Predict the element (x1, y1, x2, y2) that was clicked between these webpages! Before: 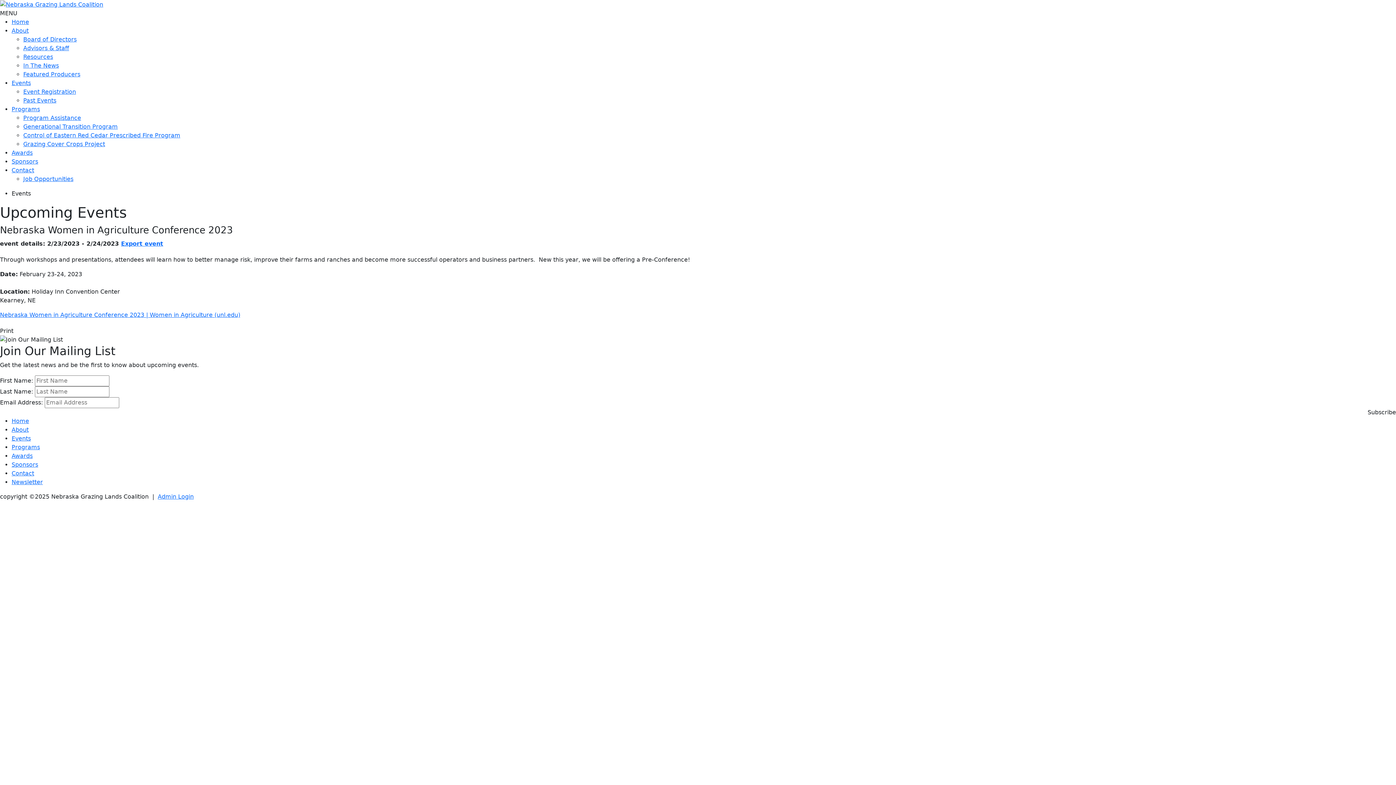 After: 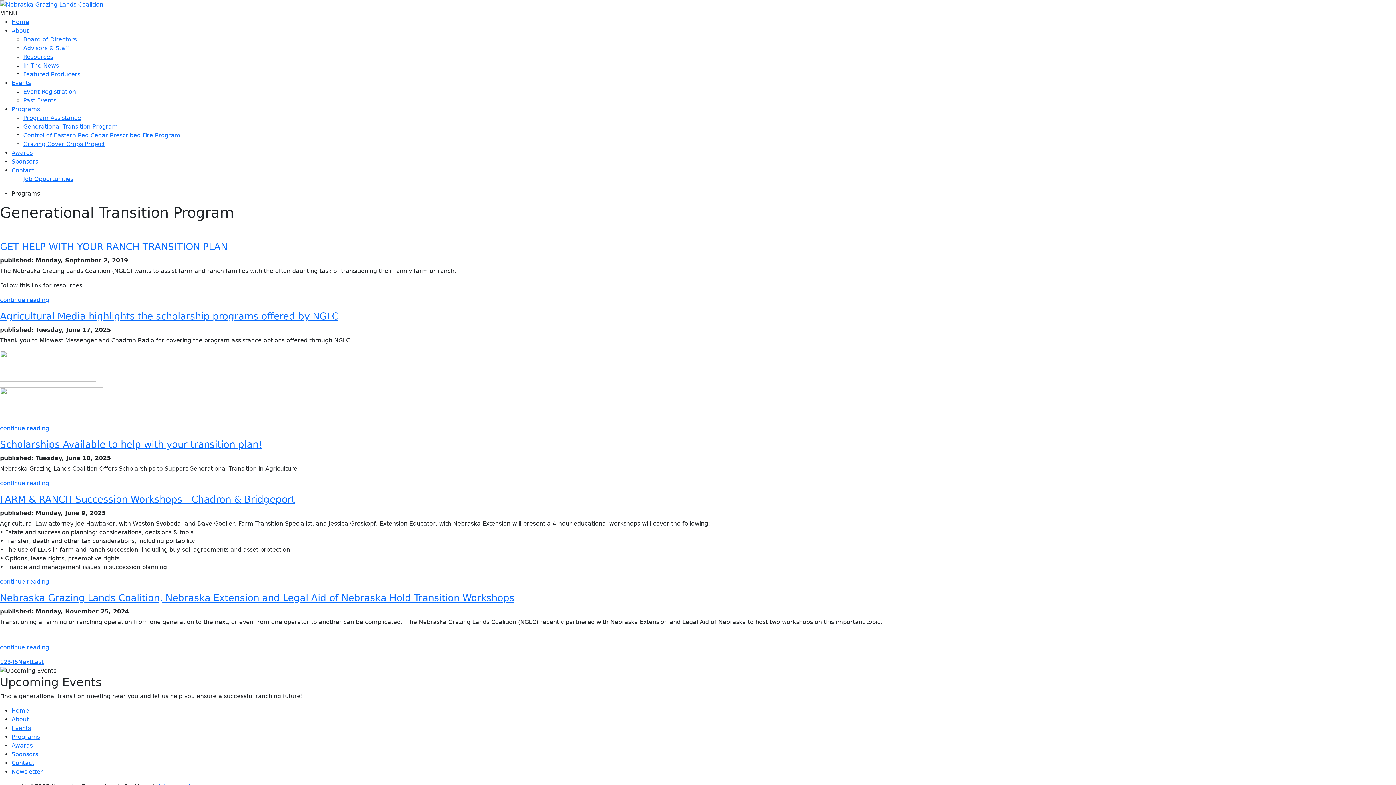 Action: label: Generational Transition Program bbox: (23, 123, 117, 130)